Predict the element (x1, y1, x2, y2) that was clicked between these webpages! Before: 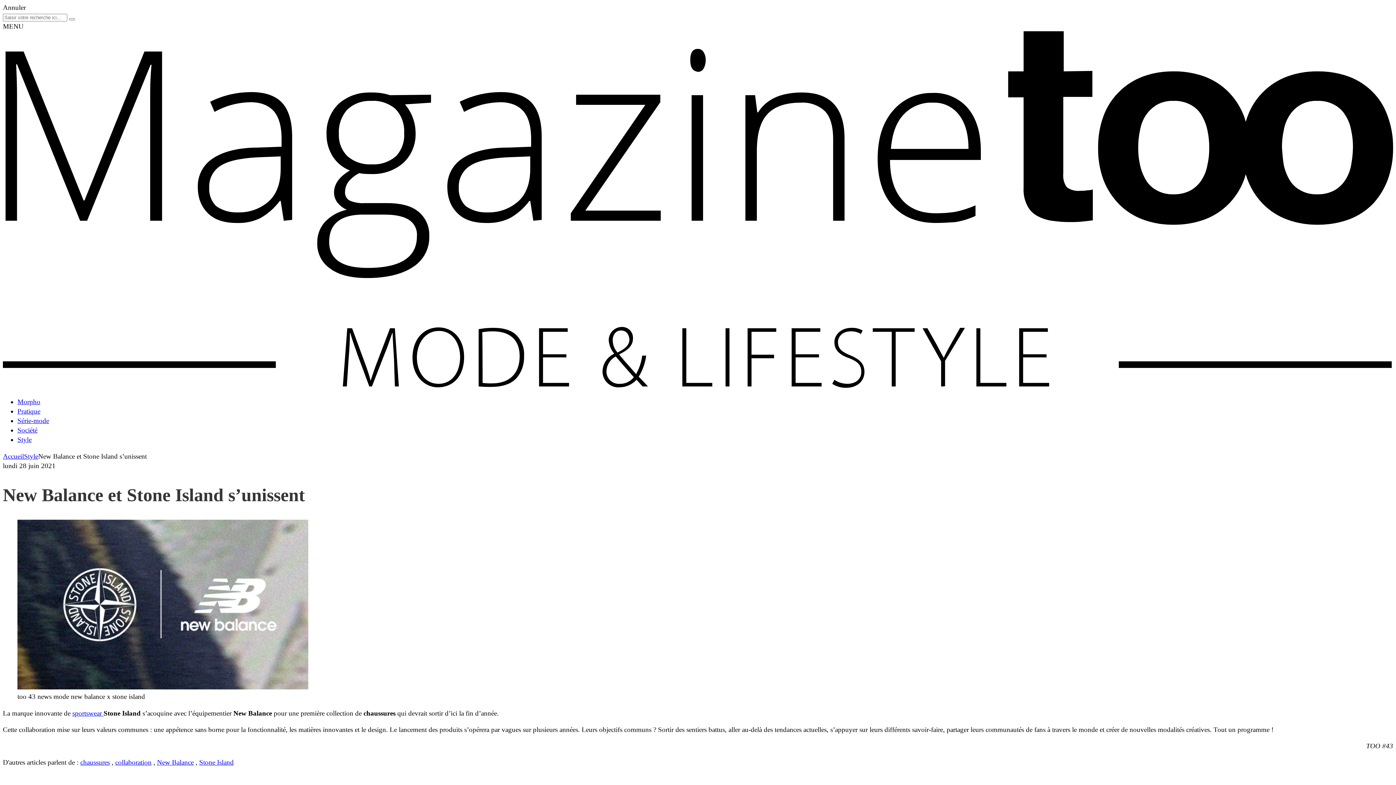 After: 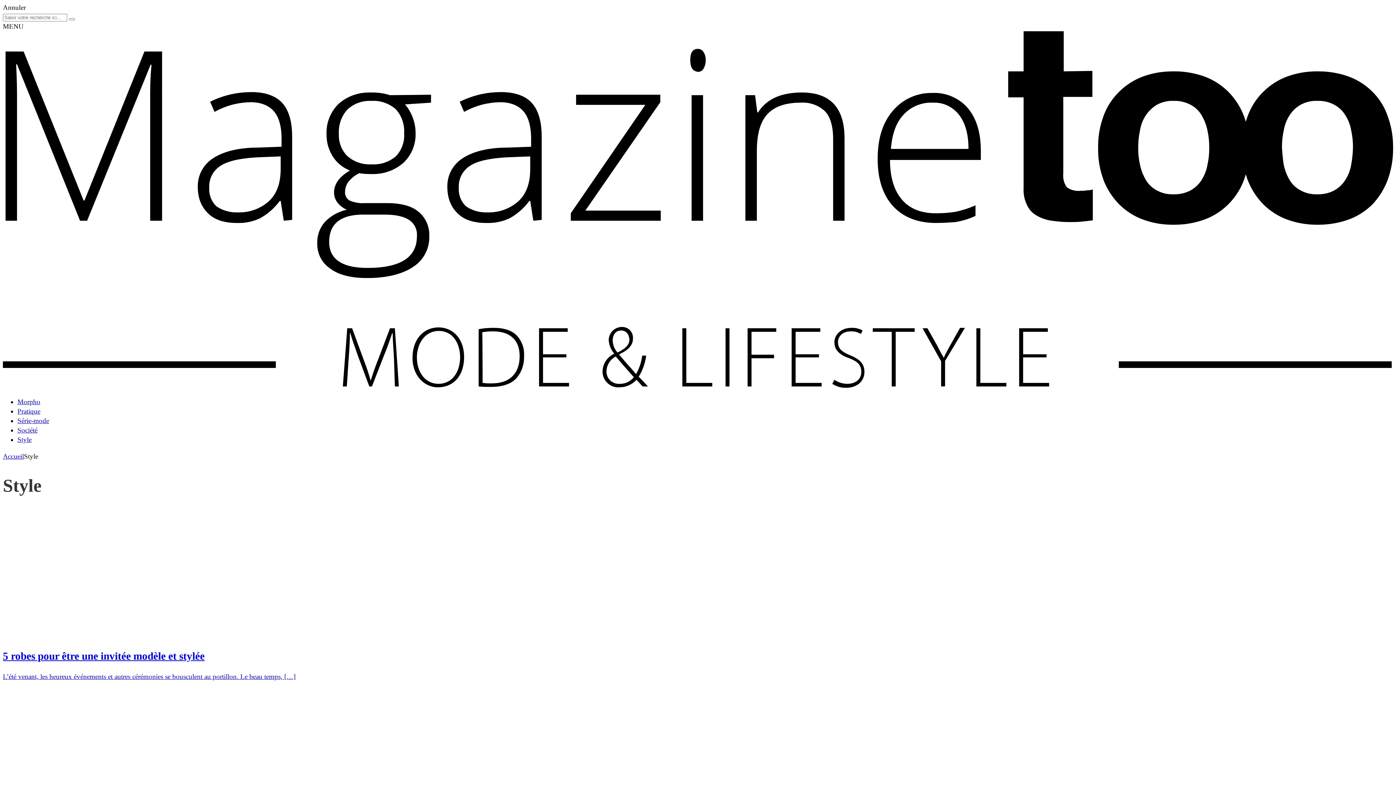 Action: bbox: (24, 452, 38, 460) label: Style